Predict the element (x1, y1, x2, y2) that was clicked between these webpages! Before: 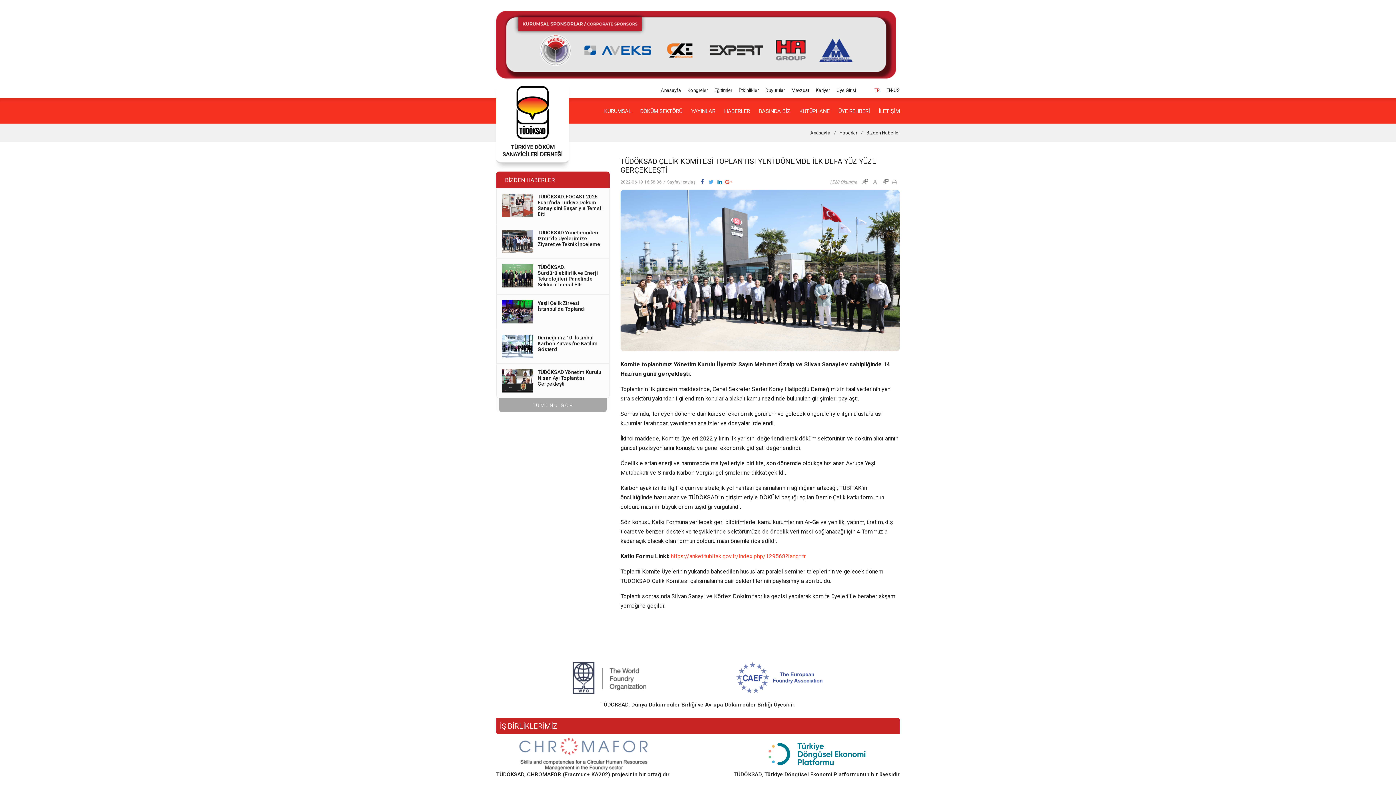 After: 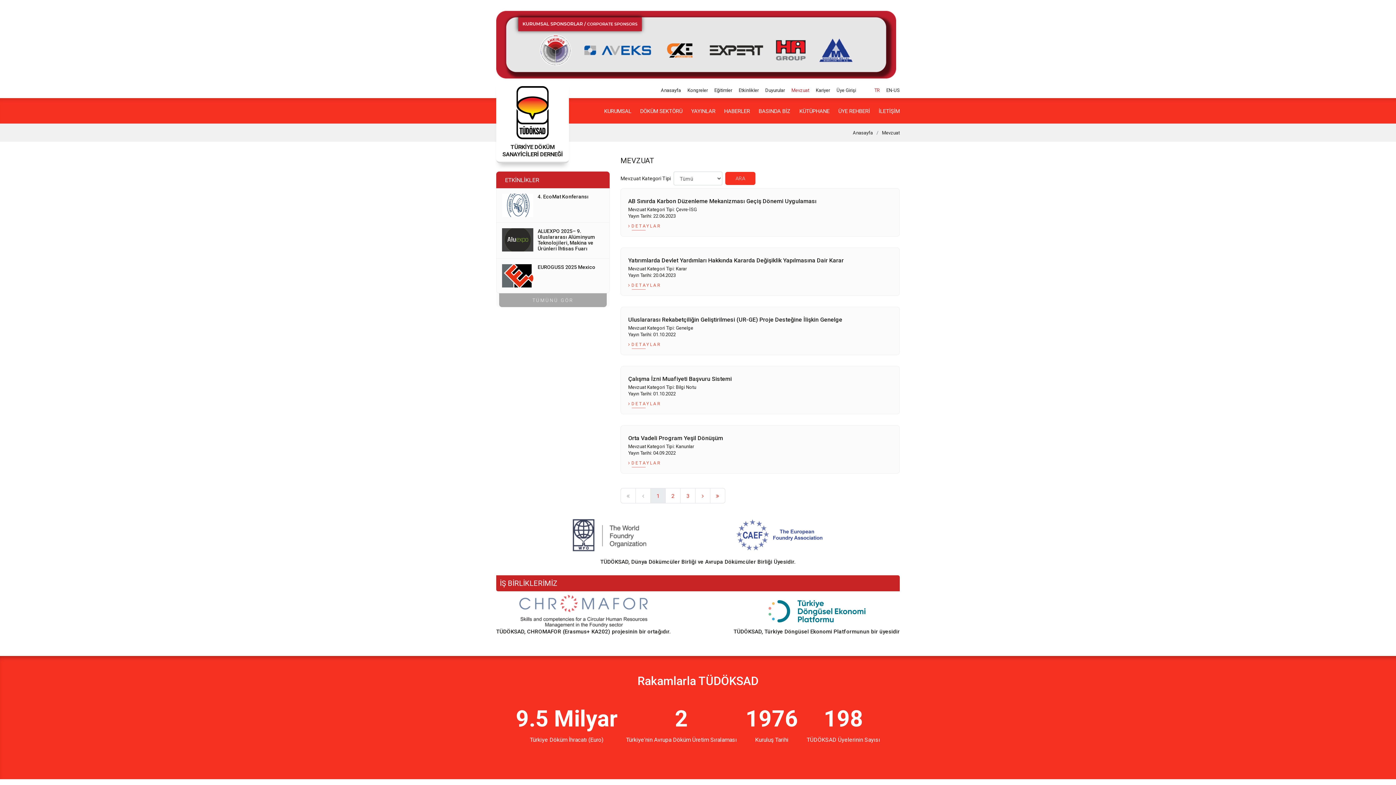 Action: label: Mevzuat bbox: (791, 87, 809, 93)